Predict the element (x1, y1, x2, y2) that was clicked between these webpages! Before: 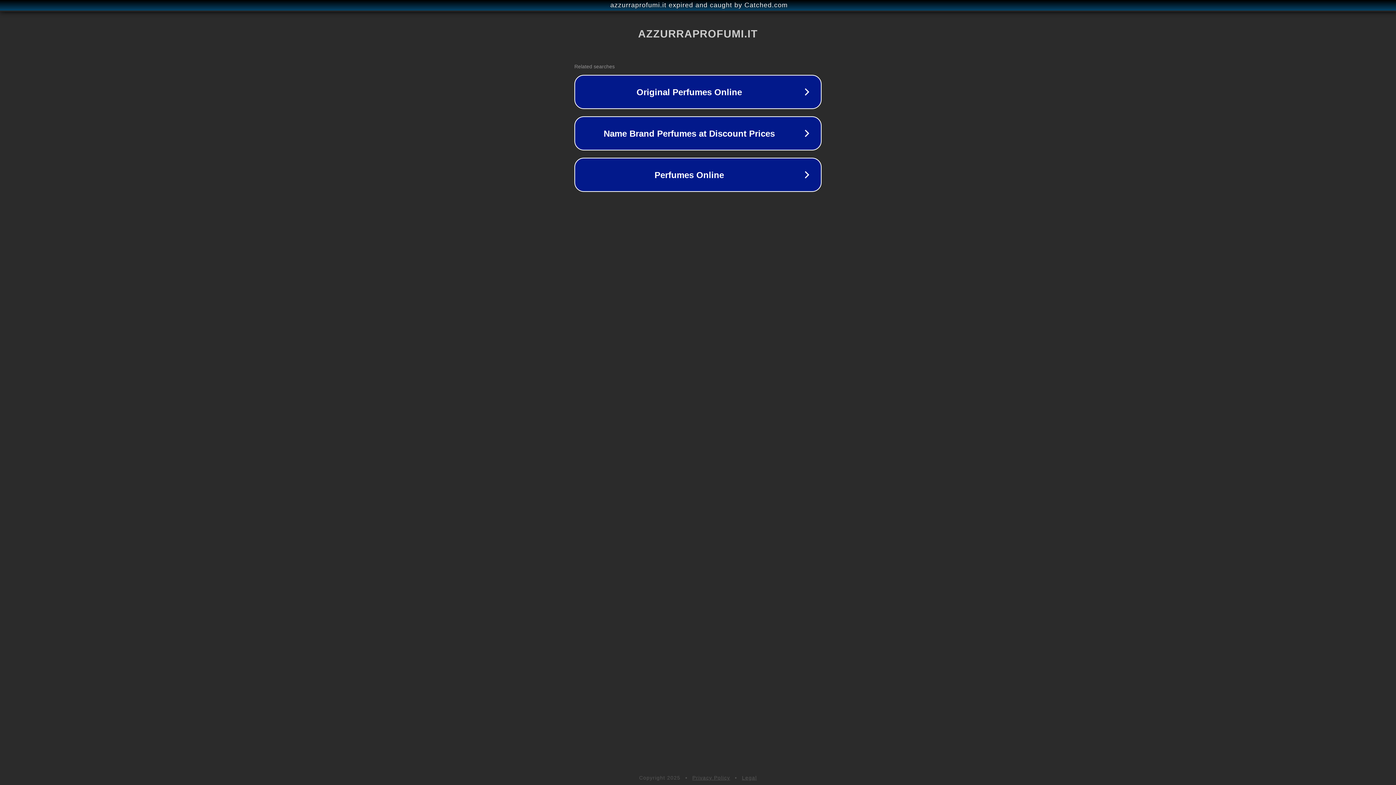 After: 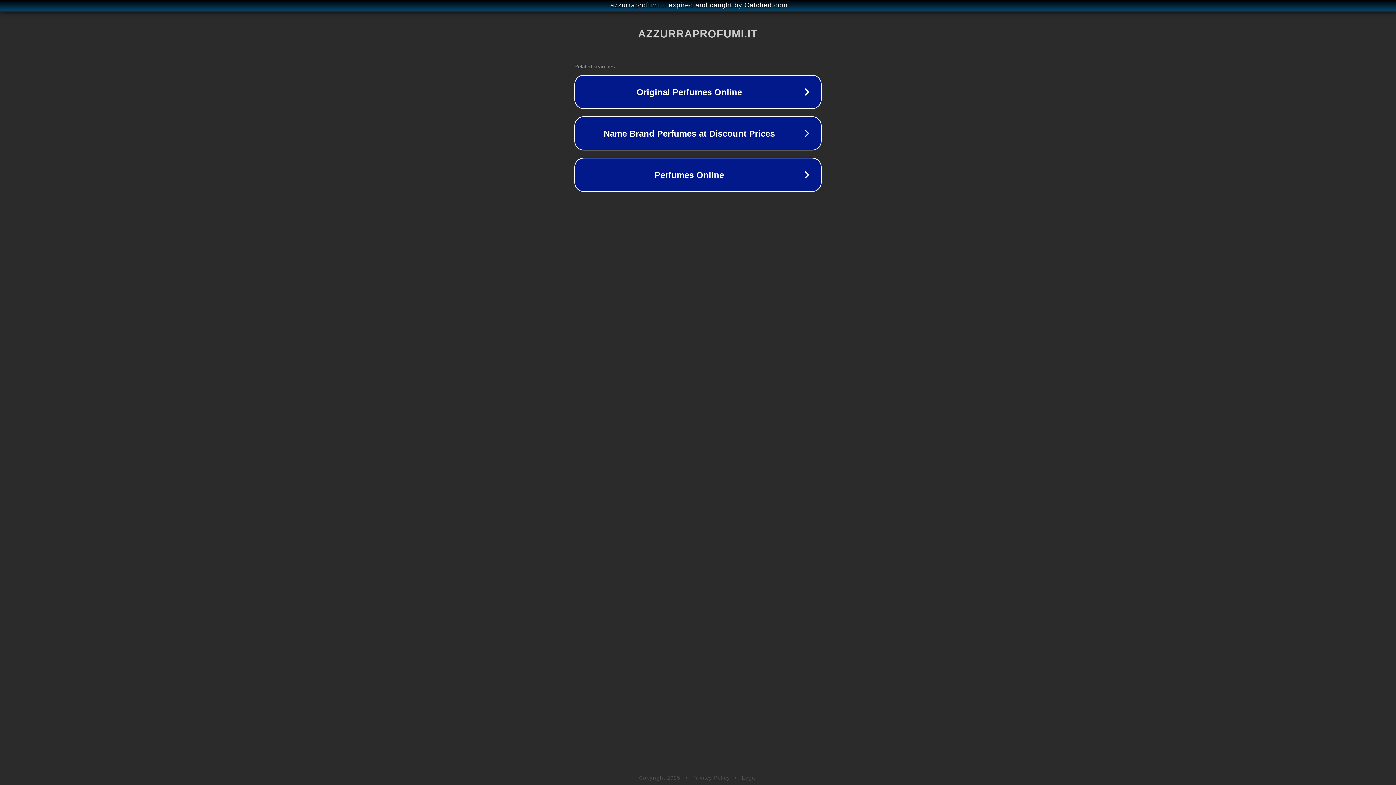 Action: label: Privacy Policy bbox: (692, 775, 730, 781)